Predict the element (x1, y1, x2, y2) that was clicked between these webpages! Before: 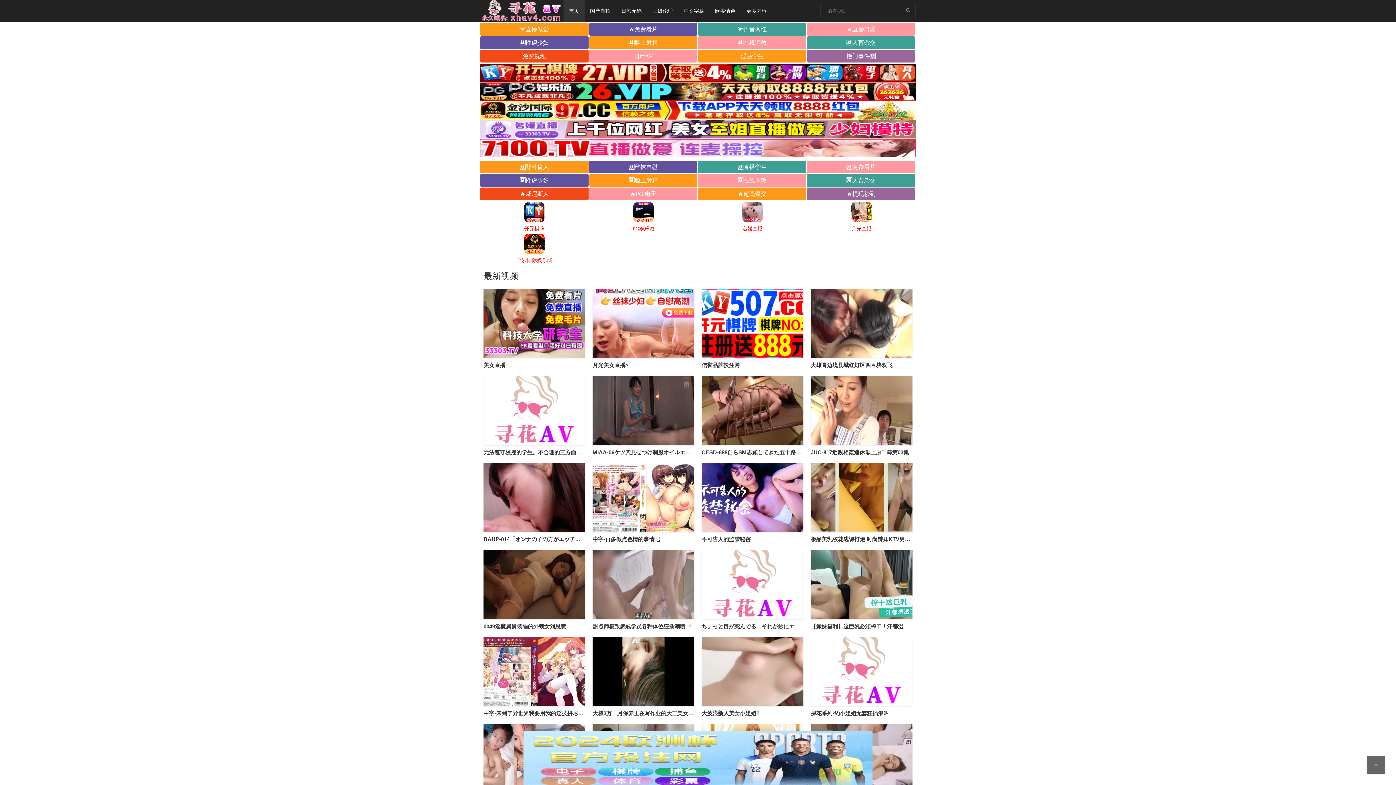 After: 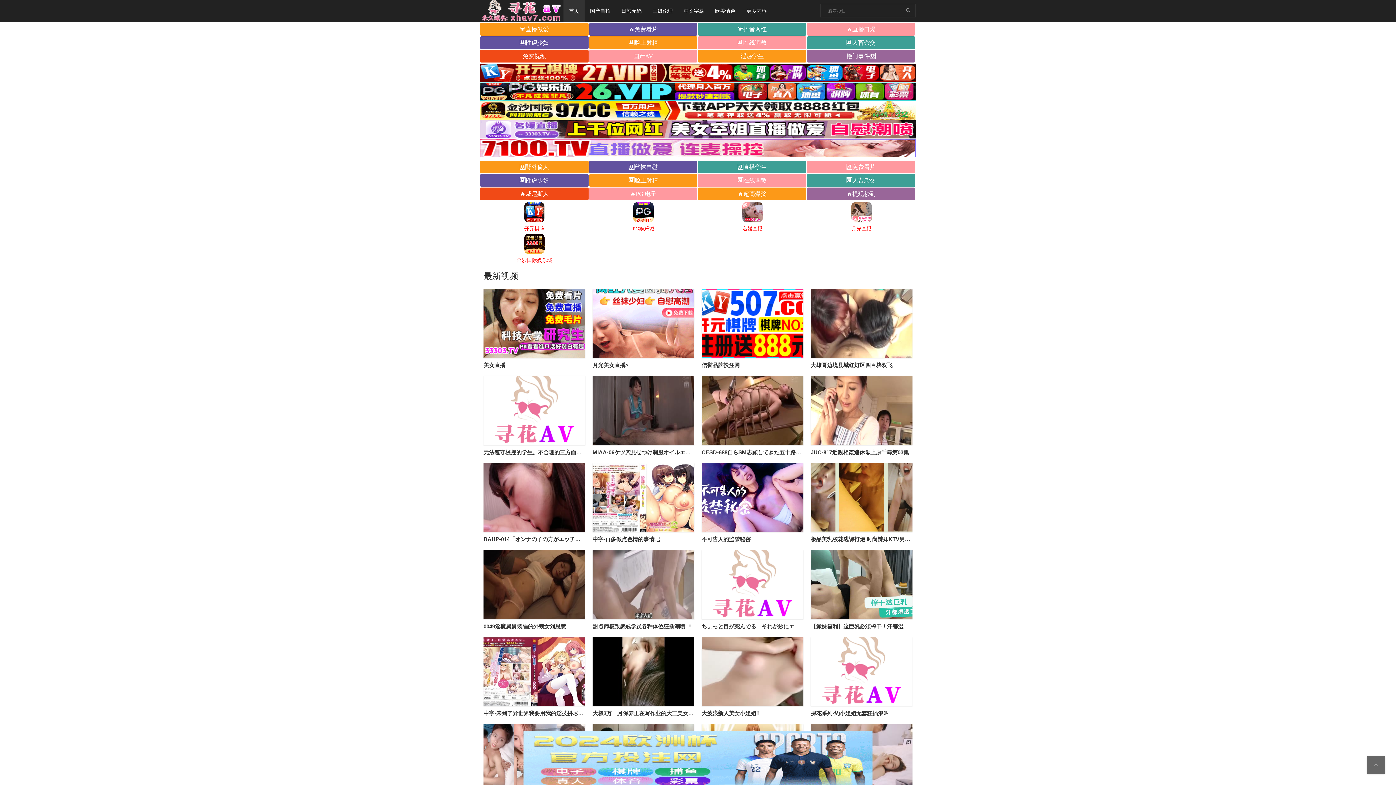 Action: bbox: (592, 289, 694, 358)